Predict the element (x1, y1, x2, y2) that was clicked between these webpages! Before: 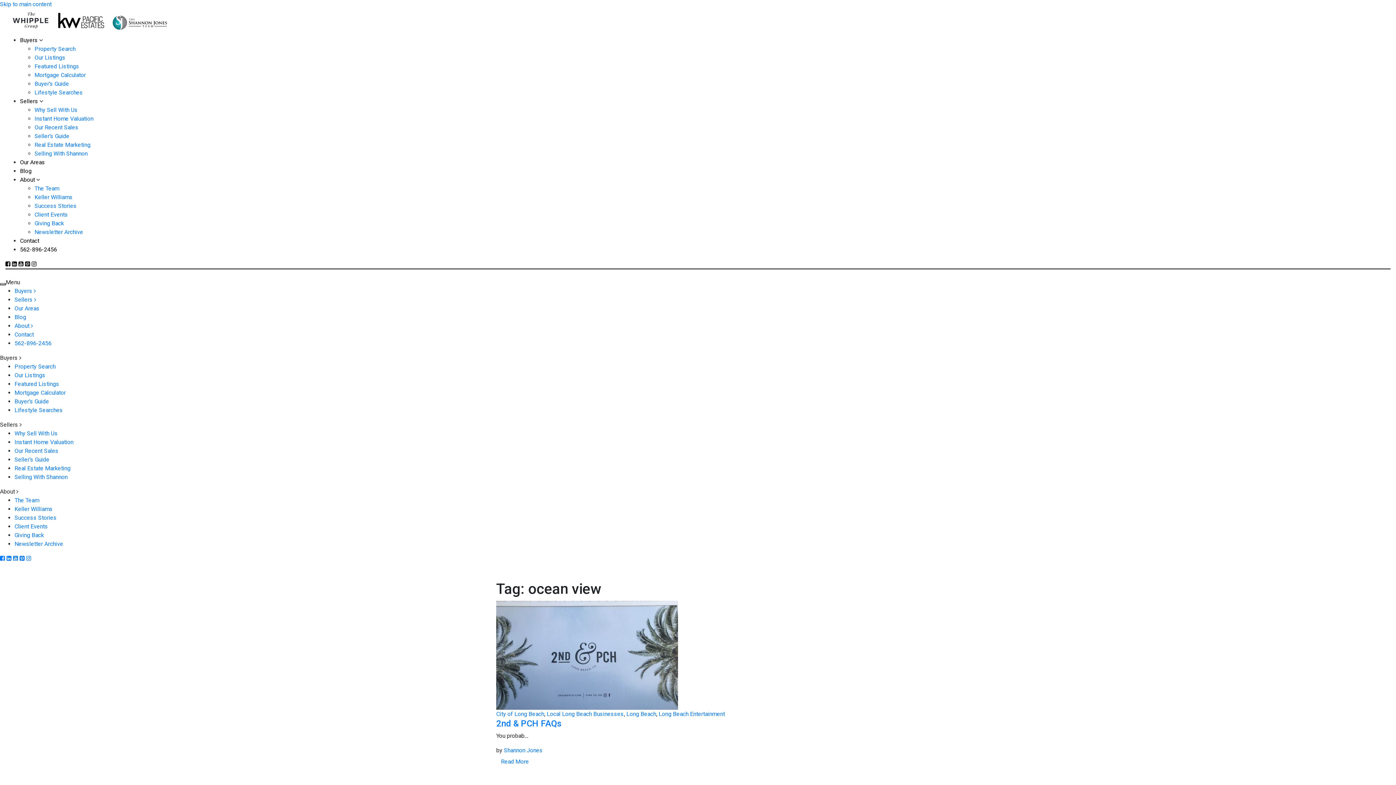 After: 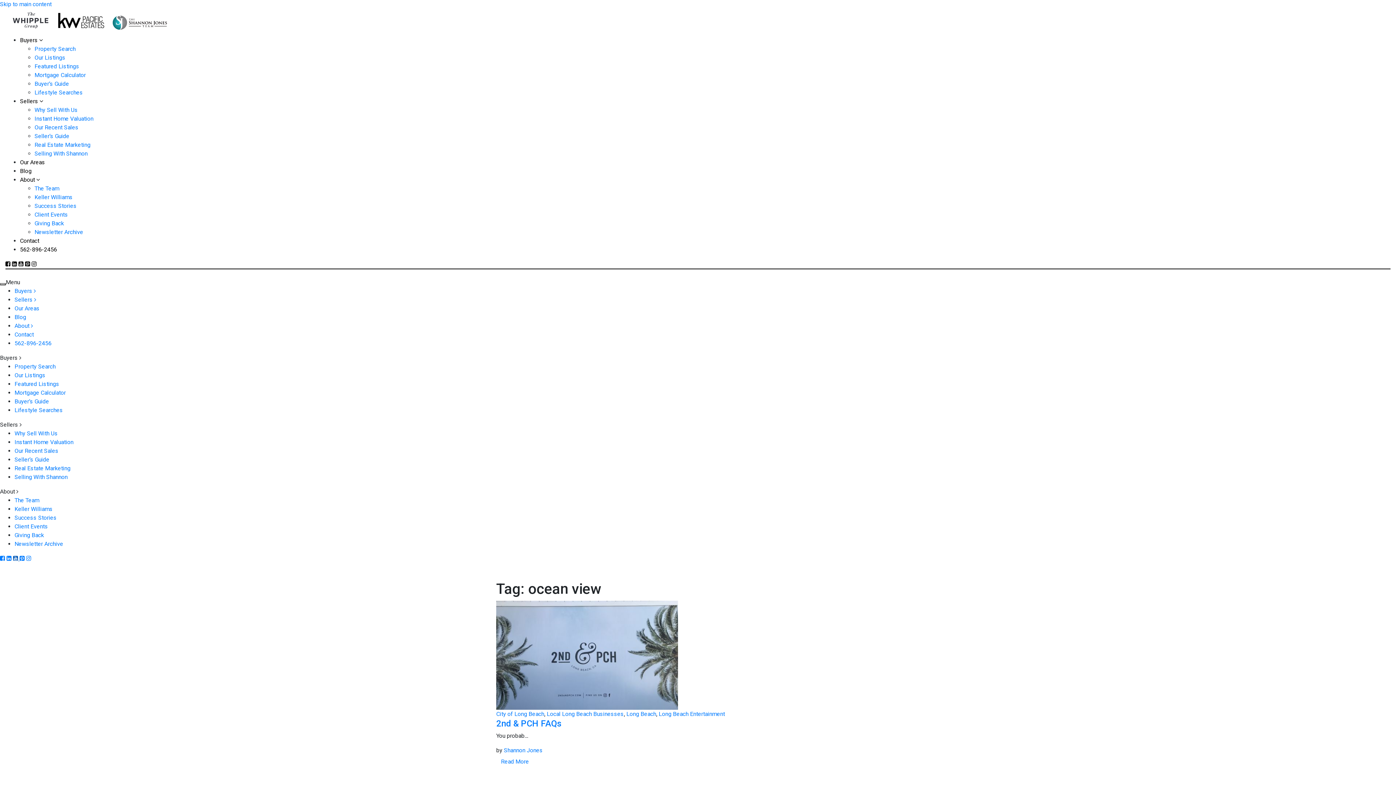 Action: label: Youtube bbox: (13, 555, 19, 562)